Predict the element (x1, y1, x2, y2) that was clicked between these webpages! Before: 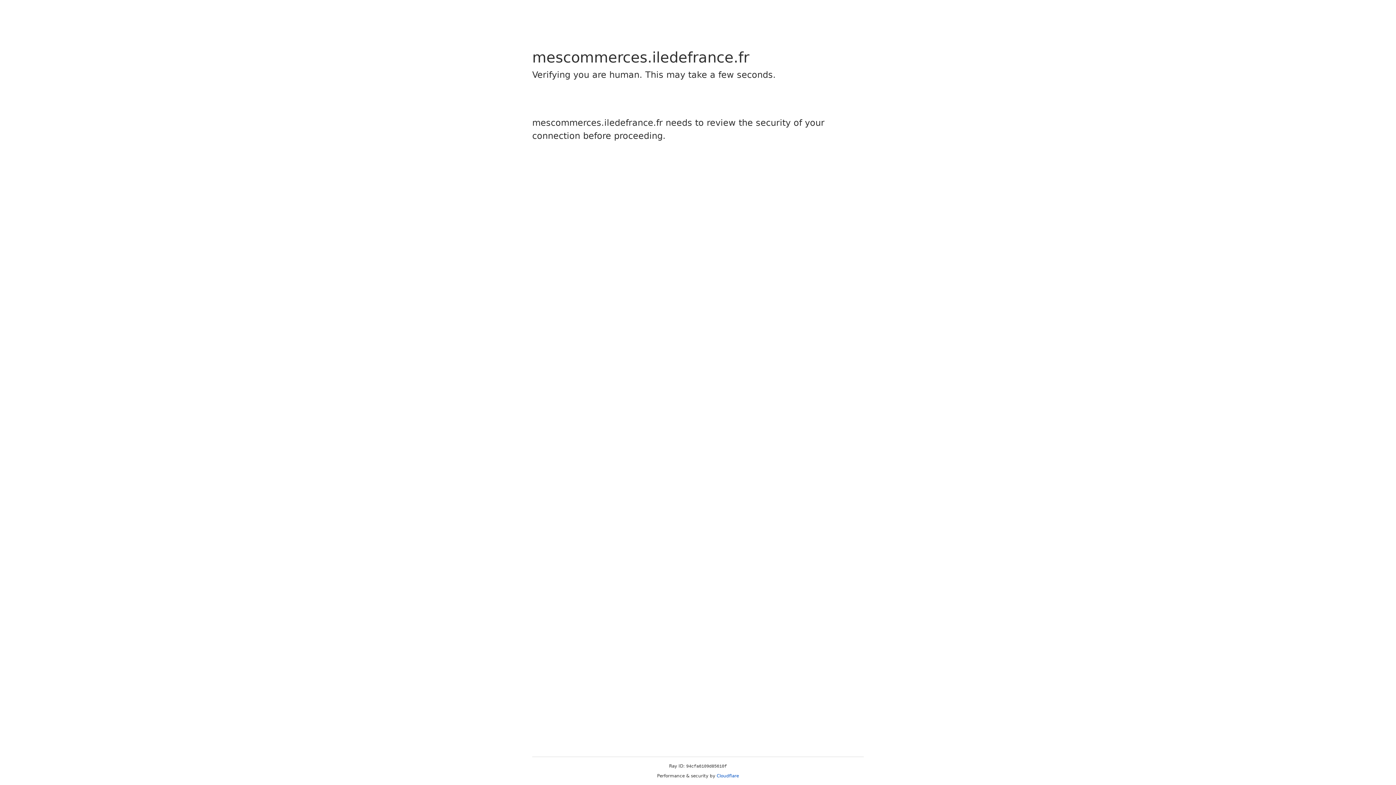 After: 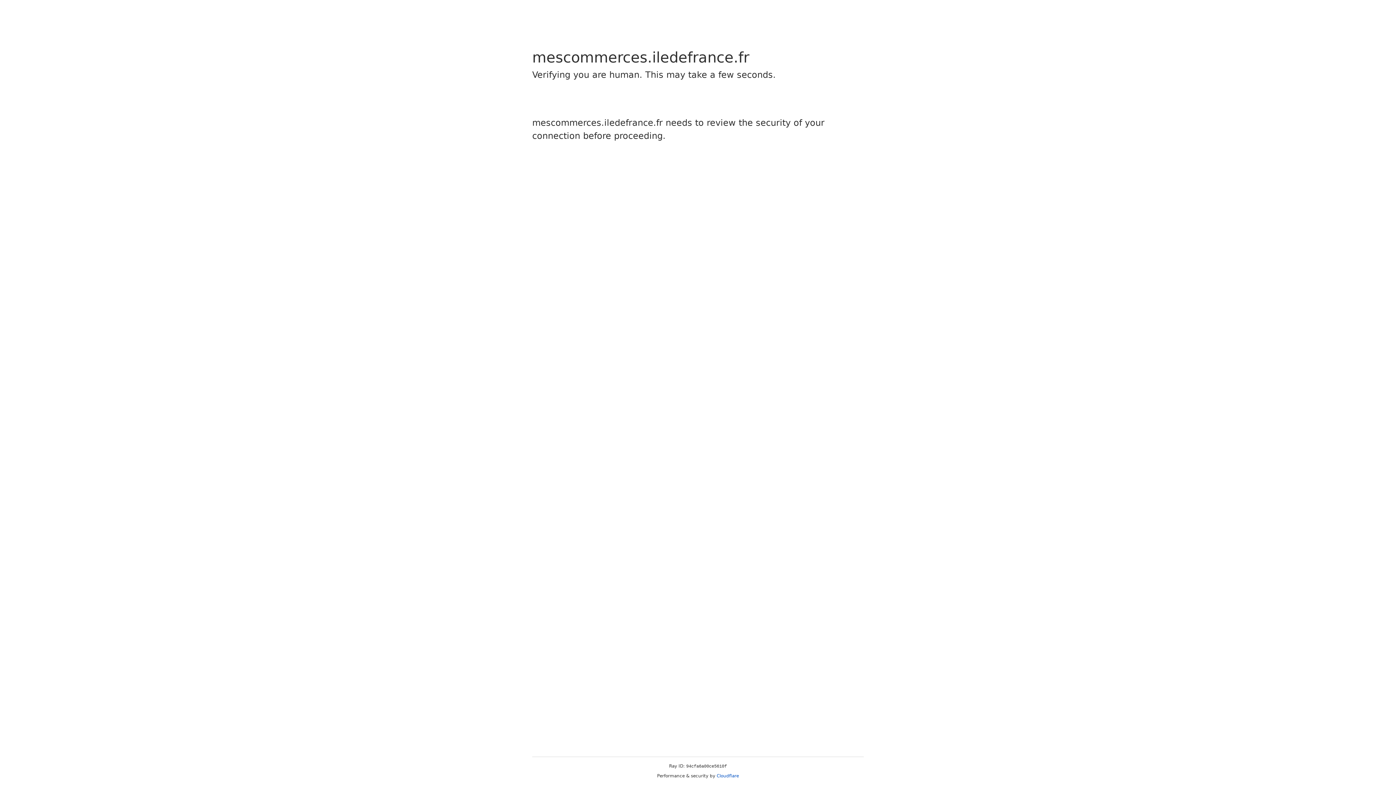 Action: bbox: (716, 773, 739, 778) label: Cloudflare